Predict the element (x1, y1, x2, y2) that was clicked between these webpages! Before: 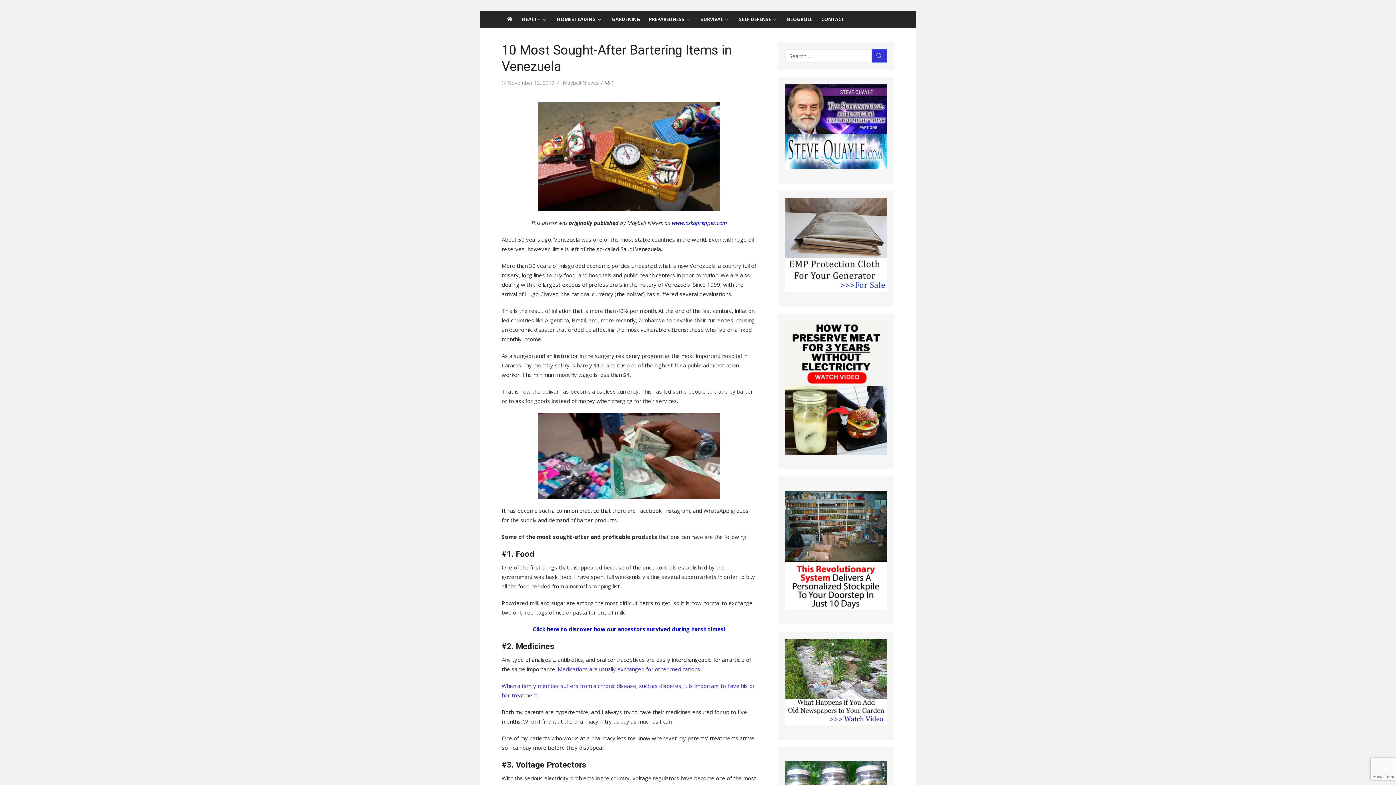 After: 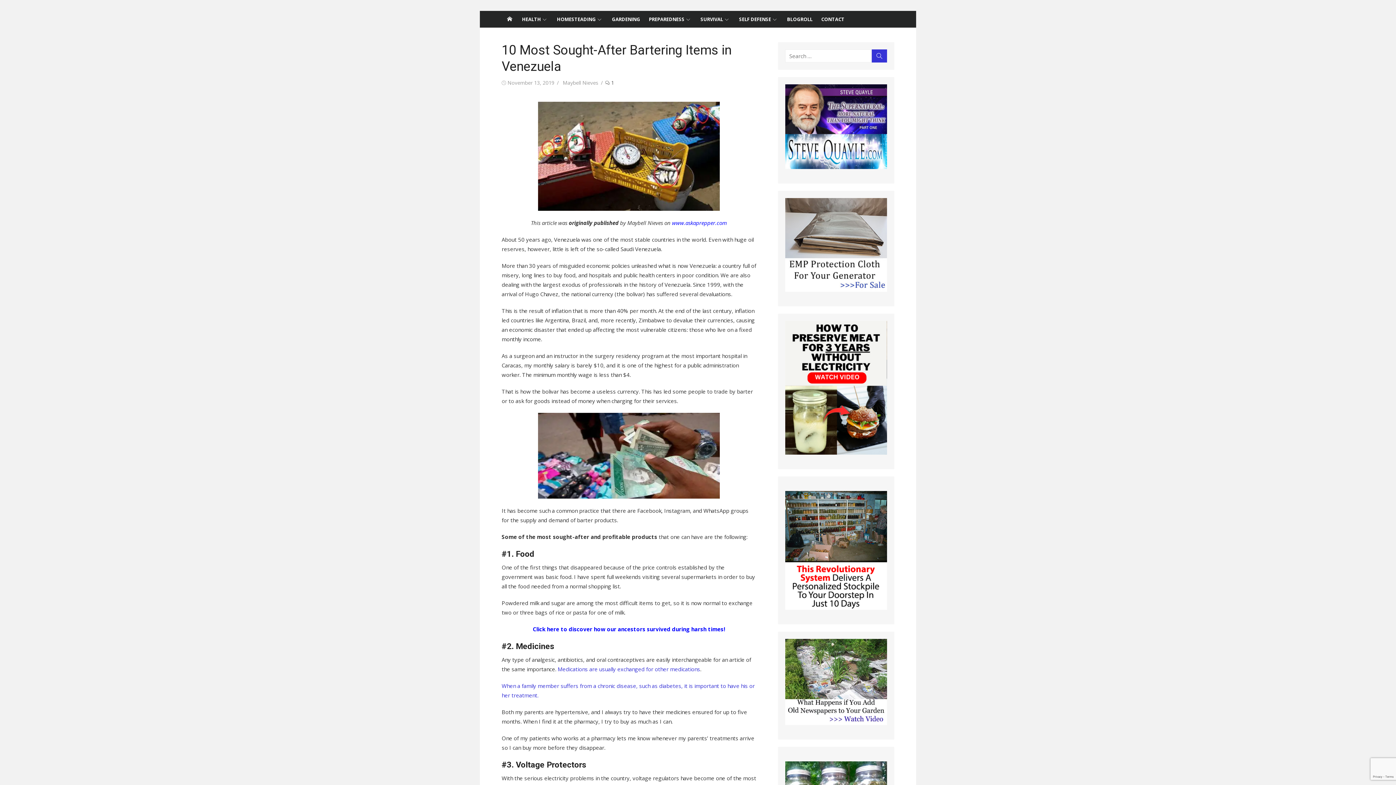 Action: bbox: (785, 639, 887, 725)